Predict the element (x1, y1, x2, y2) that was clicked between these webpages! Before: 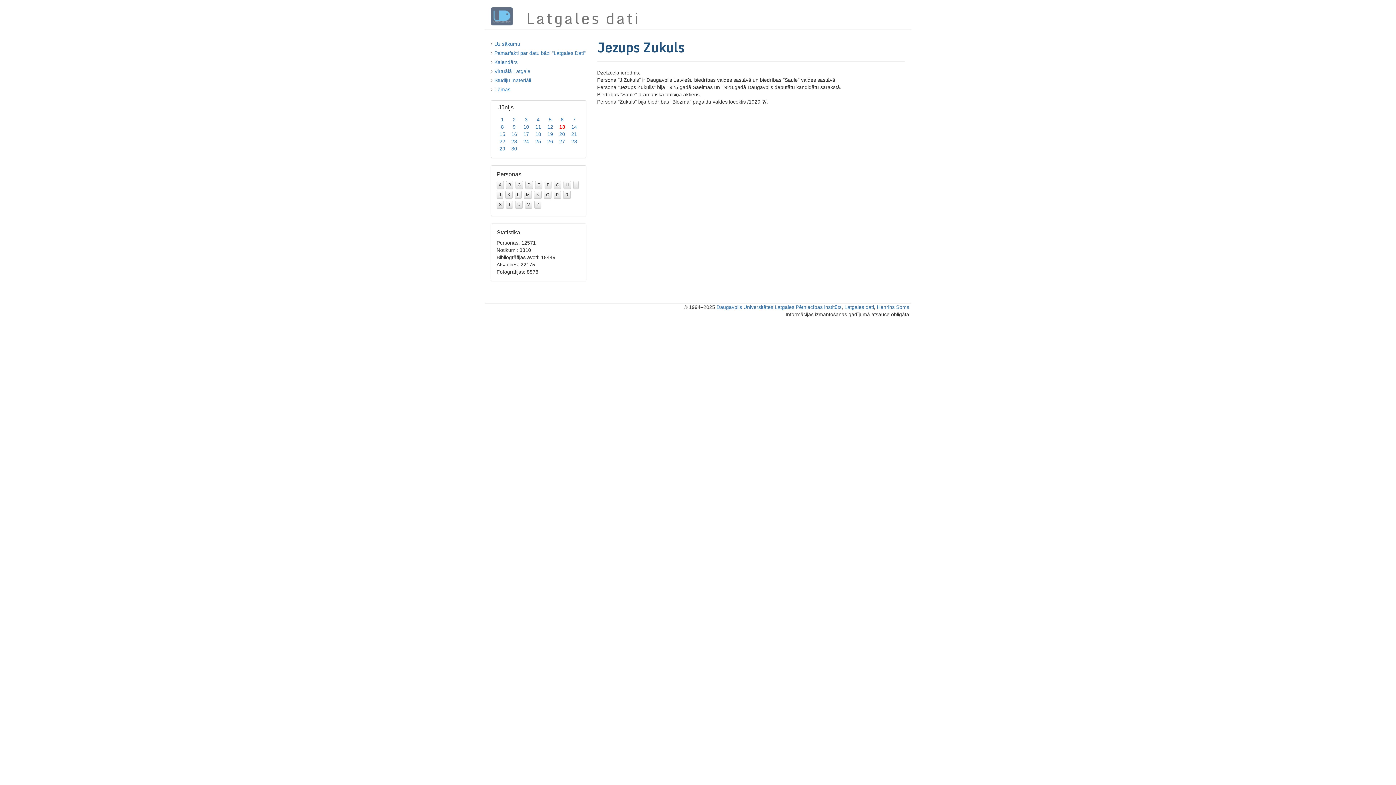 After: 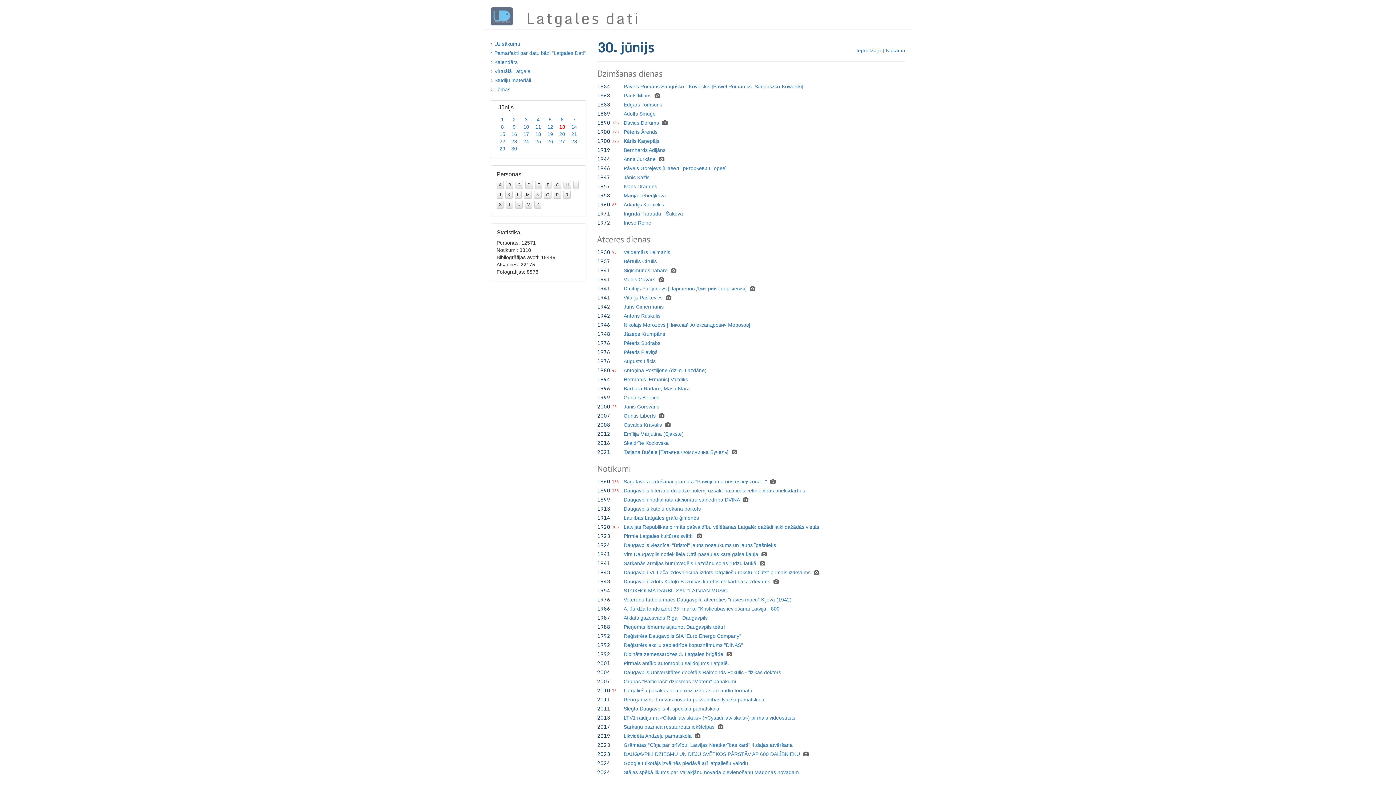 Action: bbox: (511, 145, 517, 151) label: 30